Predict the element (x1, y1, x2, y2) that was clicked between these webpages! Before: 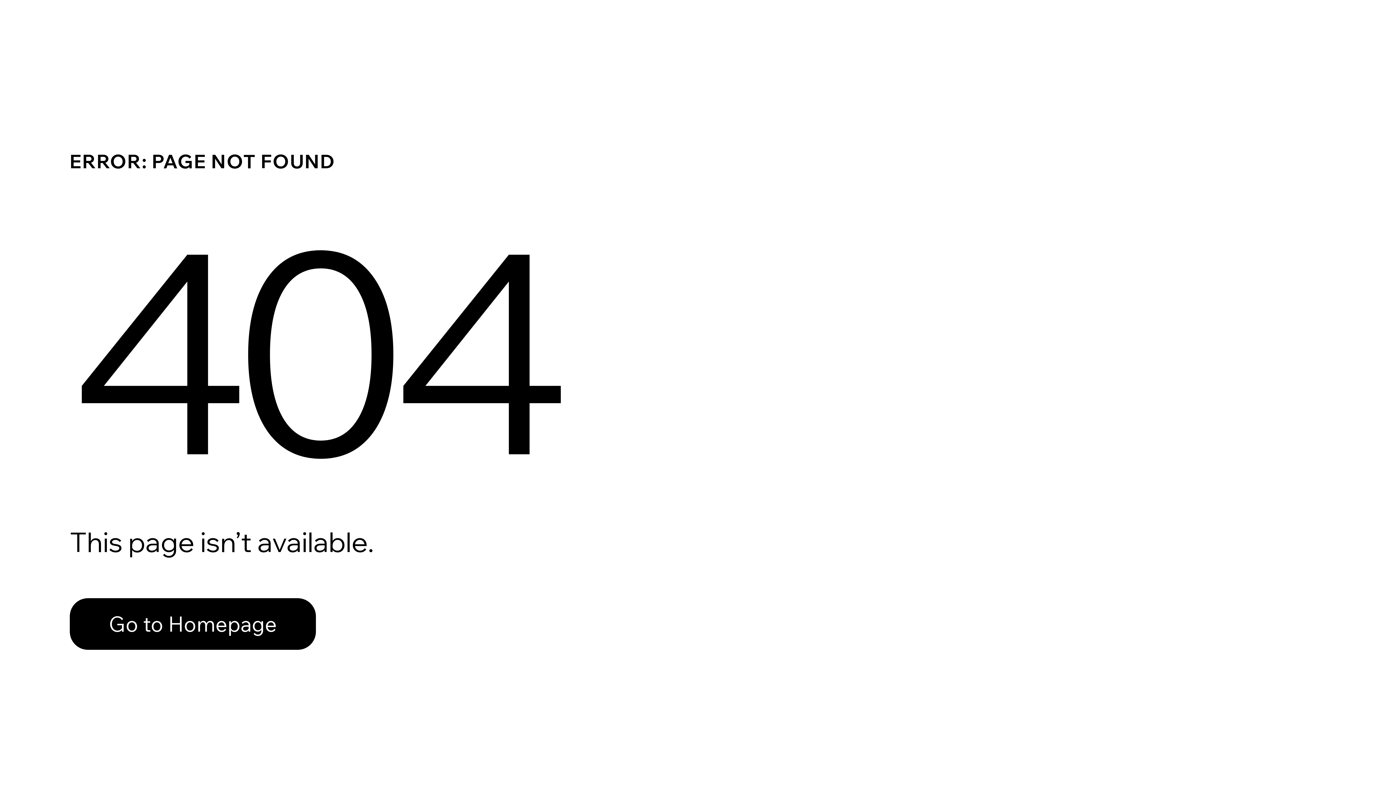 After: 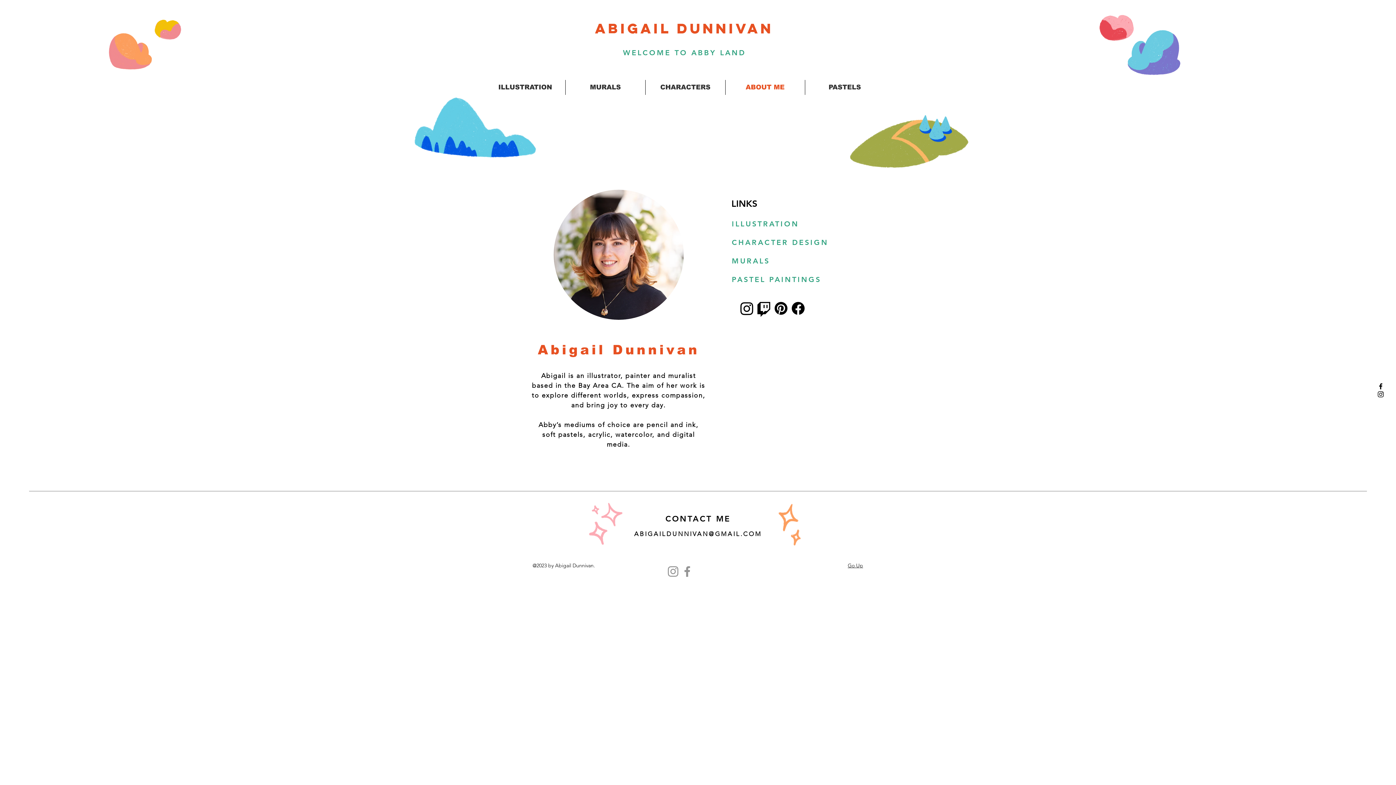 Action: bbox: (69, 598, 316, 650) label: Go to Homepage